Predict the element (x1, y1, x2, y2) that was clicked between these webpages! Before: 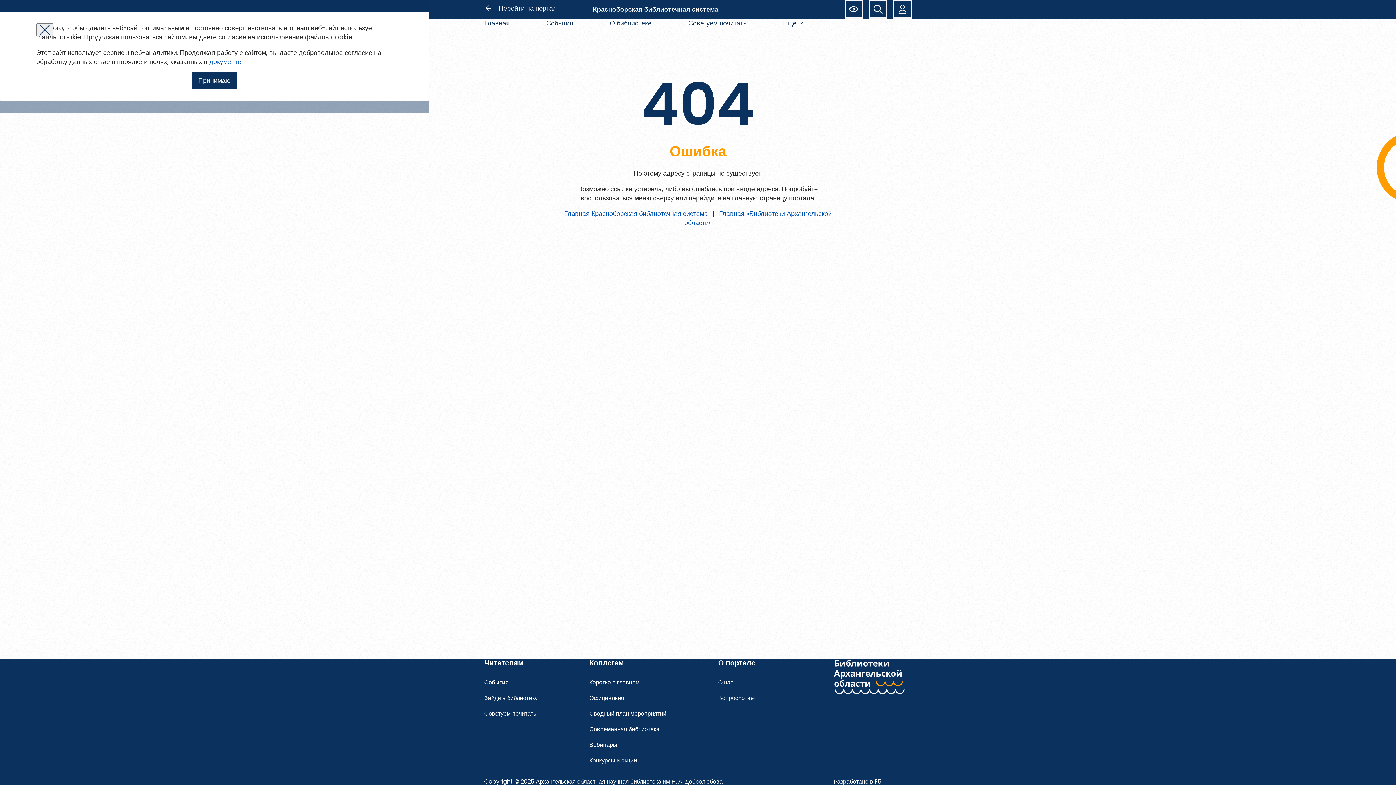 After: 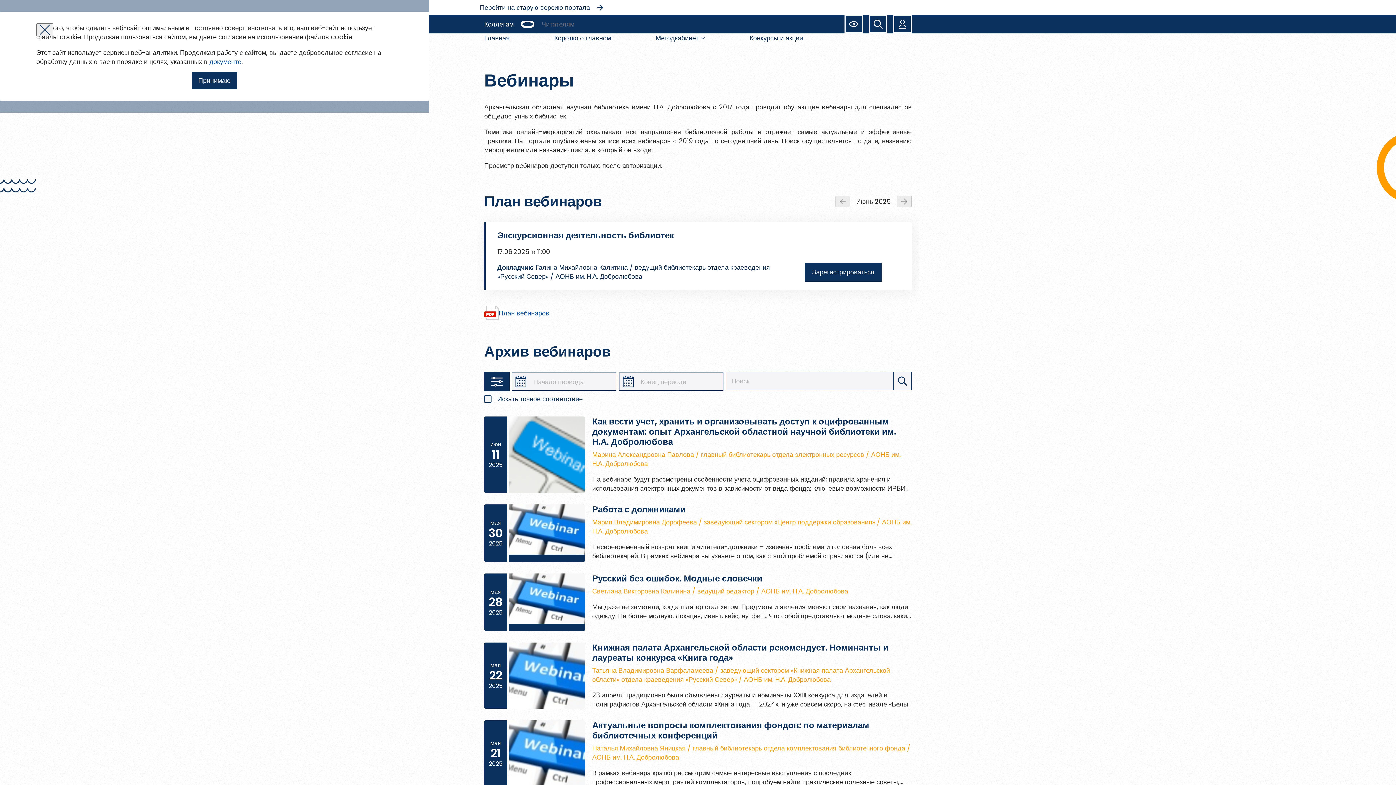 Action: bbox: (589, 741, 617, 749) label: Вебинары